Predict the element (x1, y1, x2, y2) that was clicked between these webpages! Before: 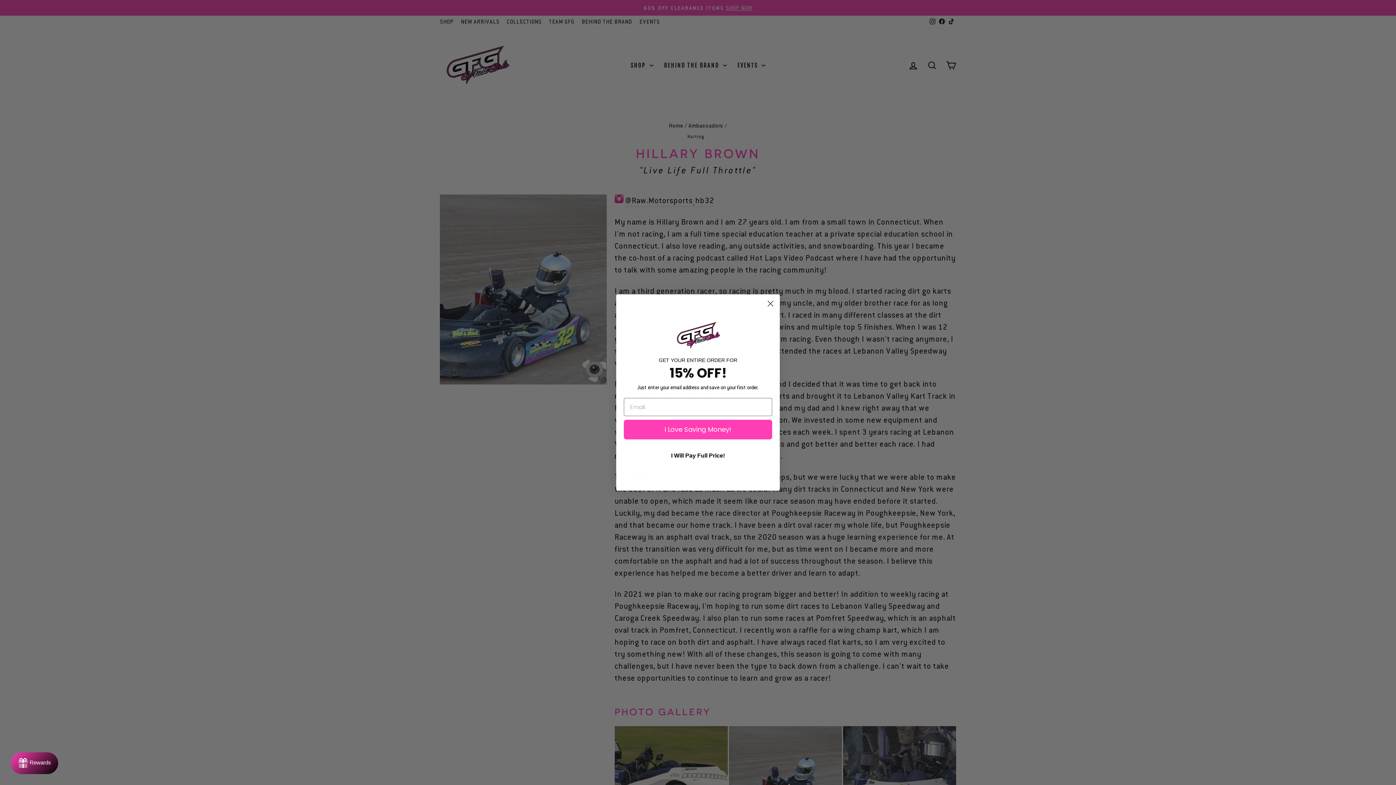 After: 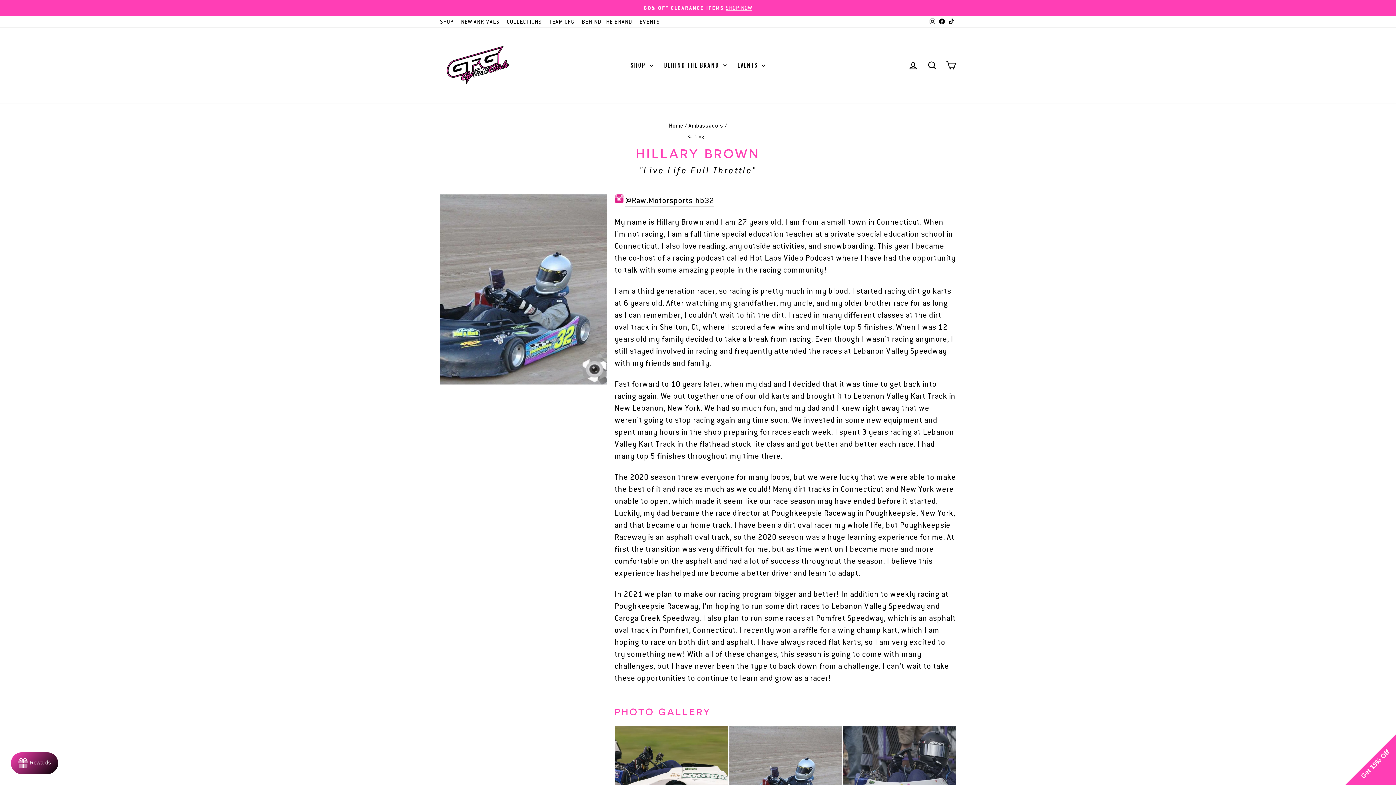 Action: label: I Will Pay Full Price! bbox: (624, 447, 772, 465)